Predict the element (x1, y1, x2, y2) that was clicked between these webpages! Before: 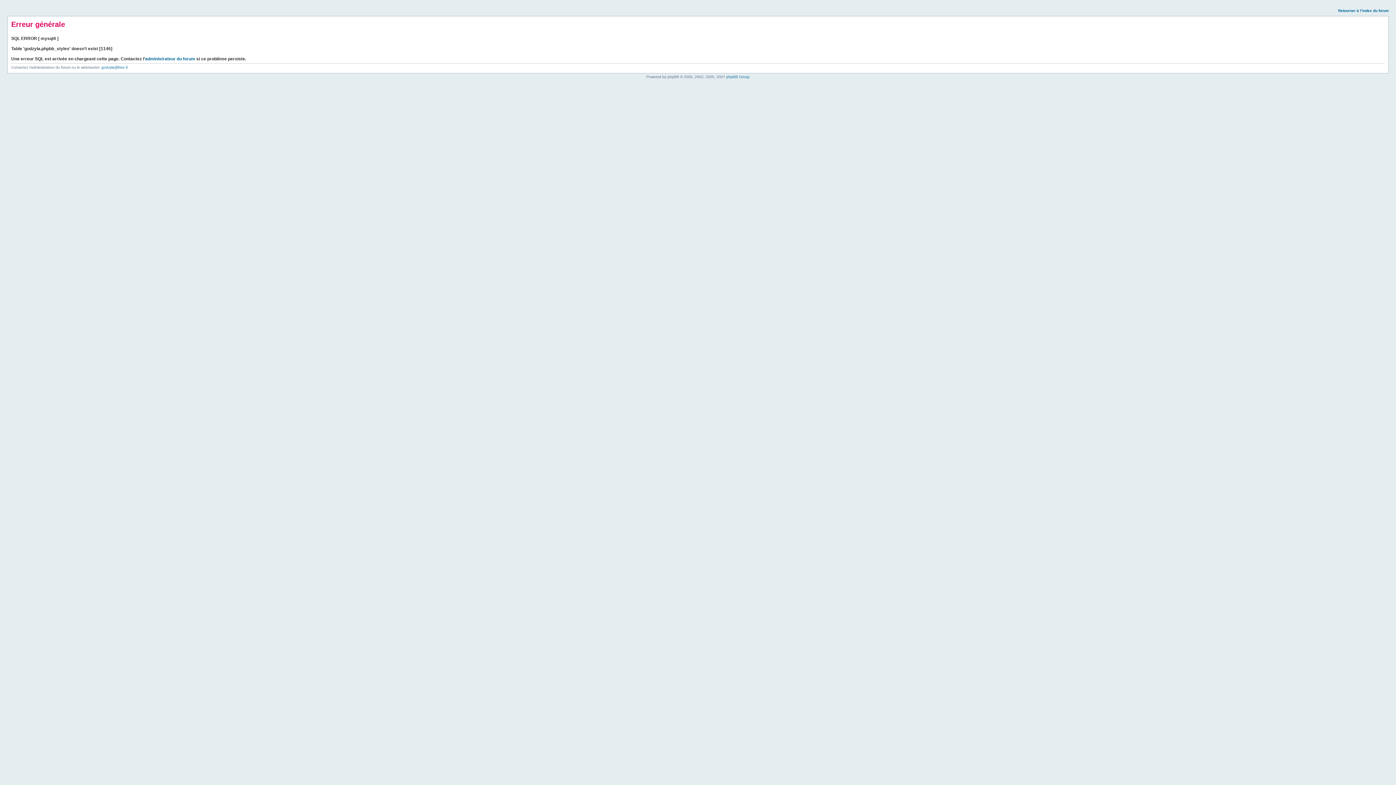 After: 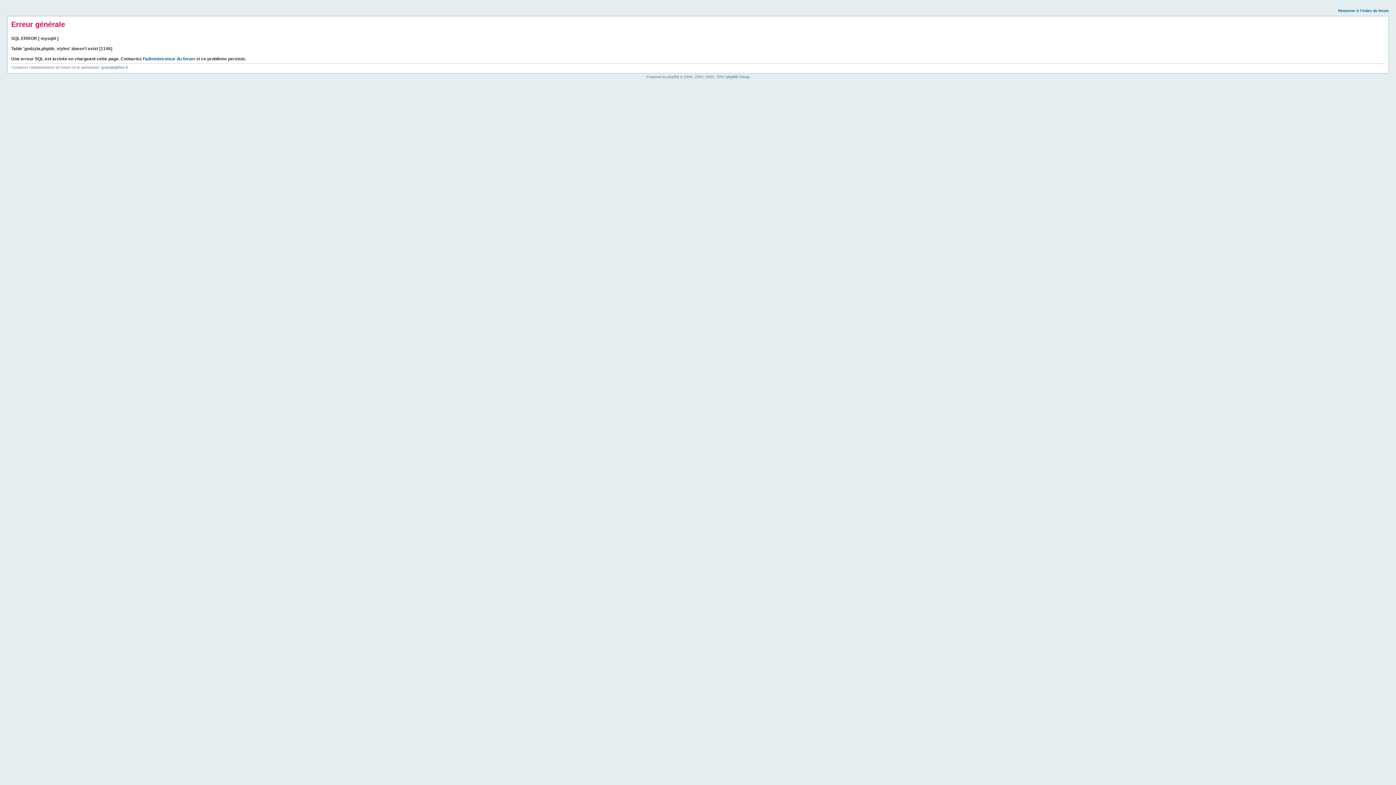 Action: bbox: (1338, 8, 1389, 12) label: Retourner à l’index du forum